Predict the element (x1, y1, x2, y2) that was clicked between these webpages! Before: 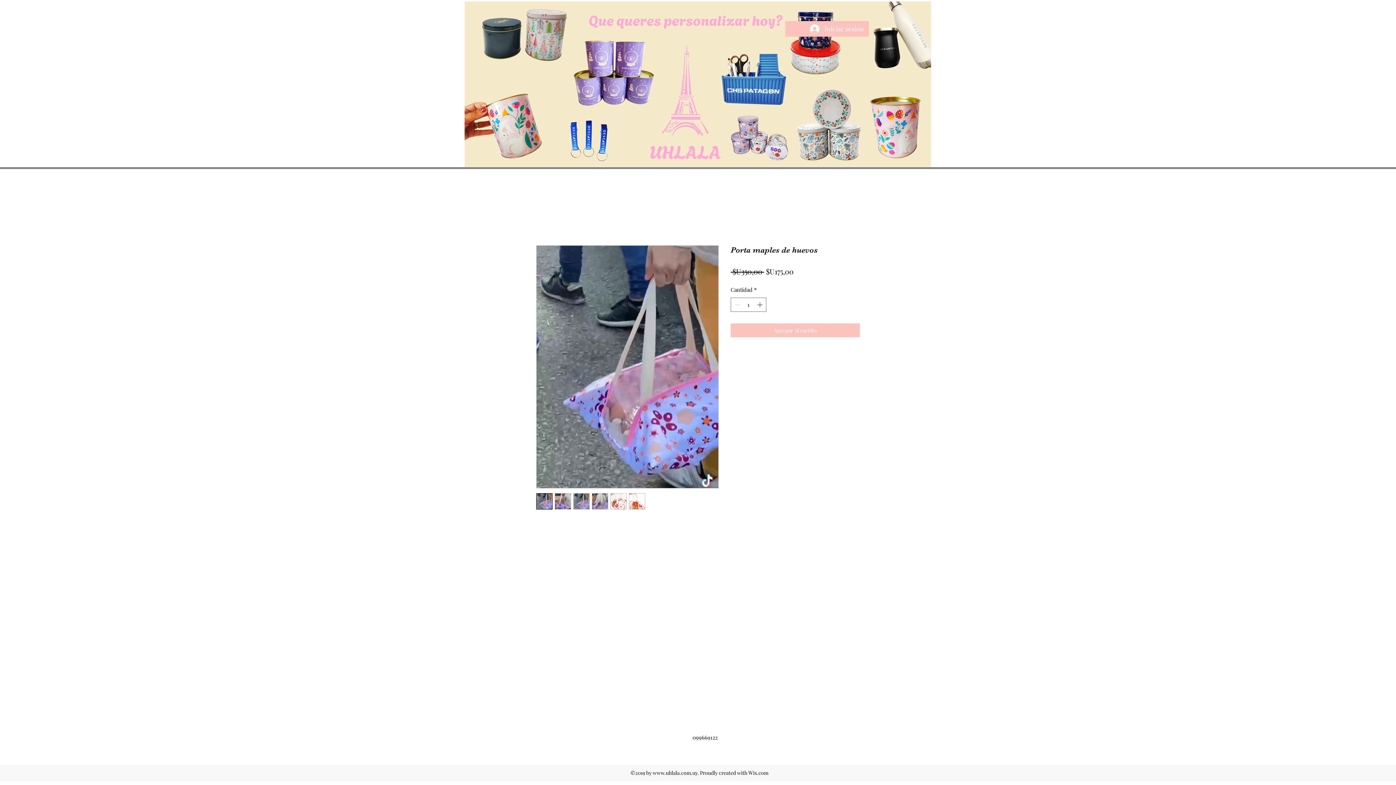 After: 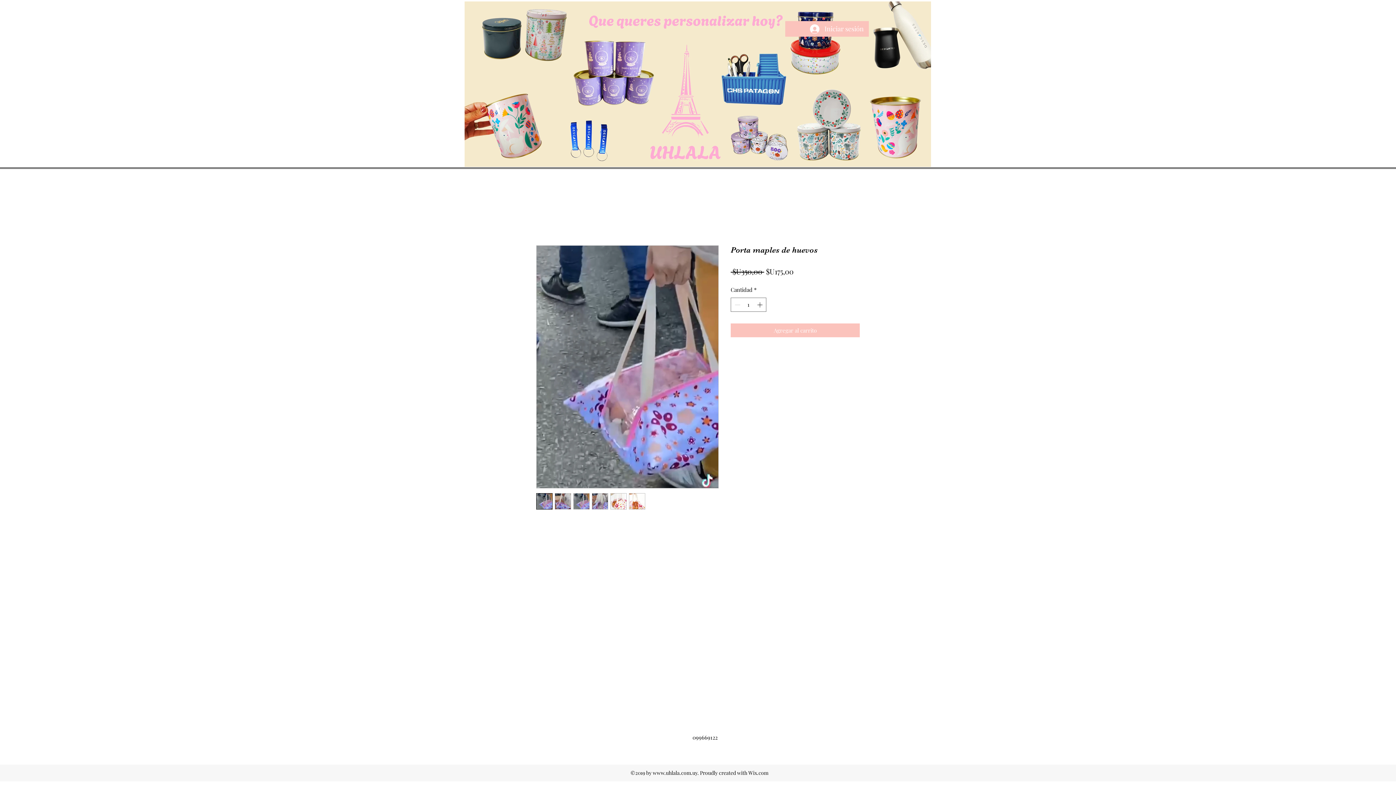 Action: bbox: (536, 493, 552, 509)